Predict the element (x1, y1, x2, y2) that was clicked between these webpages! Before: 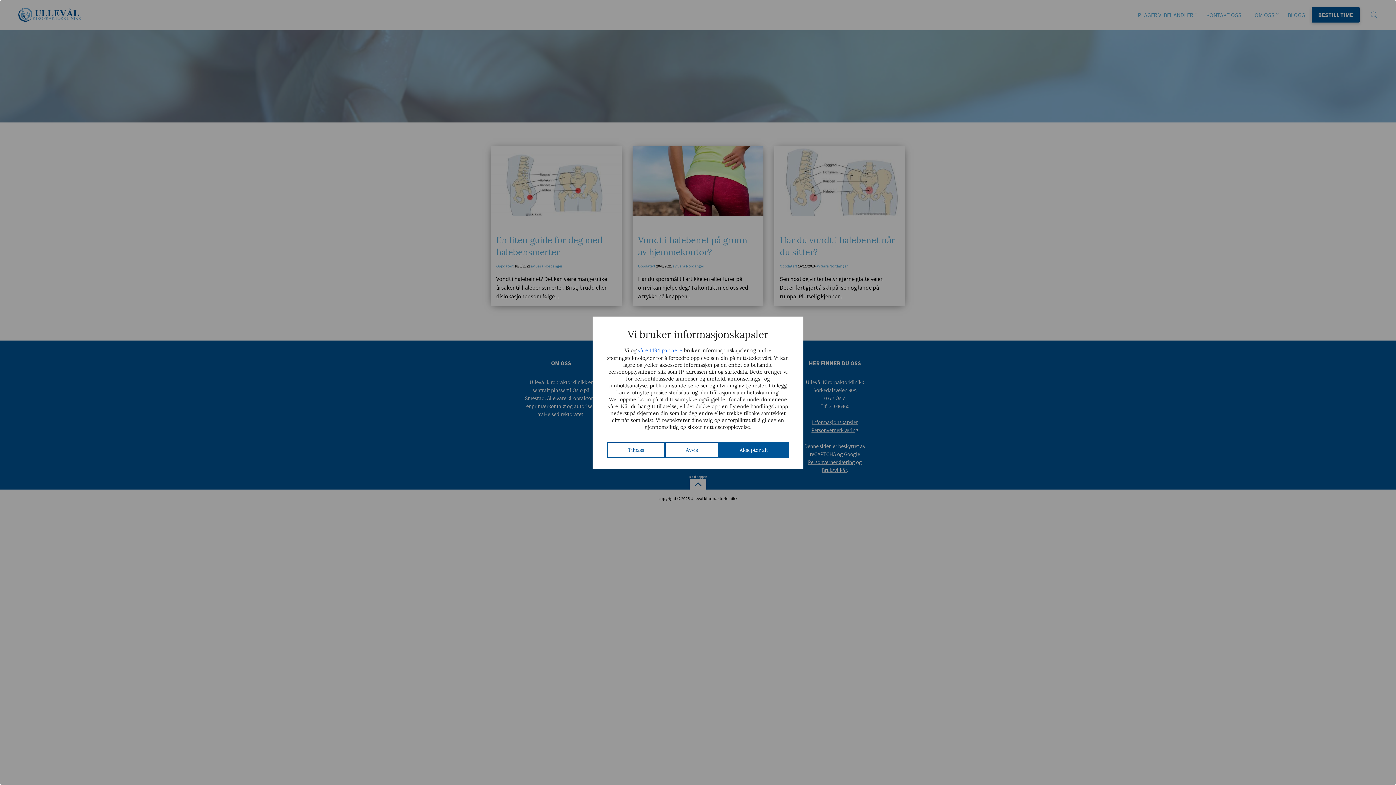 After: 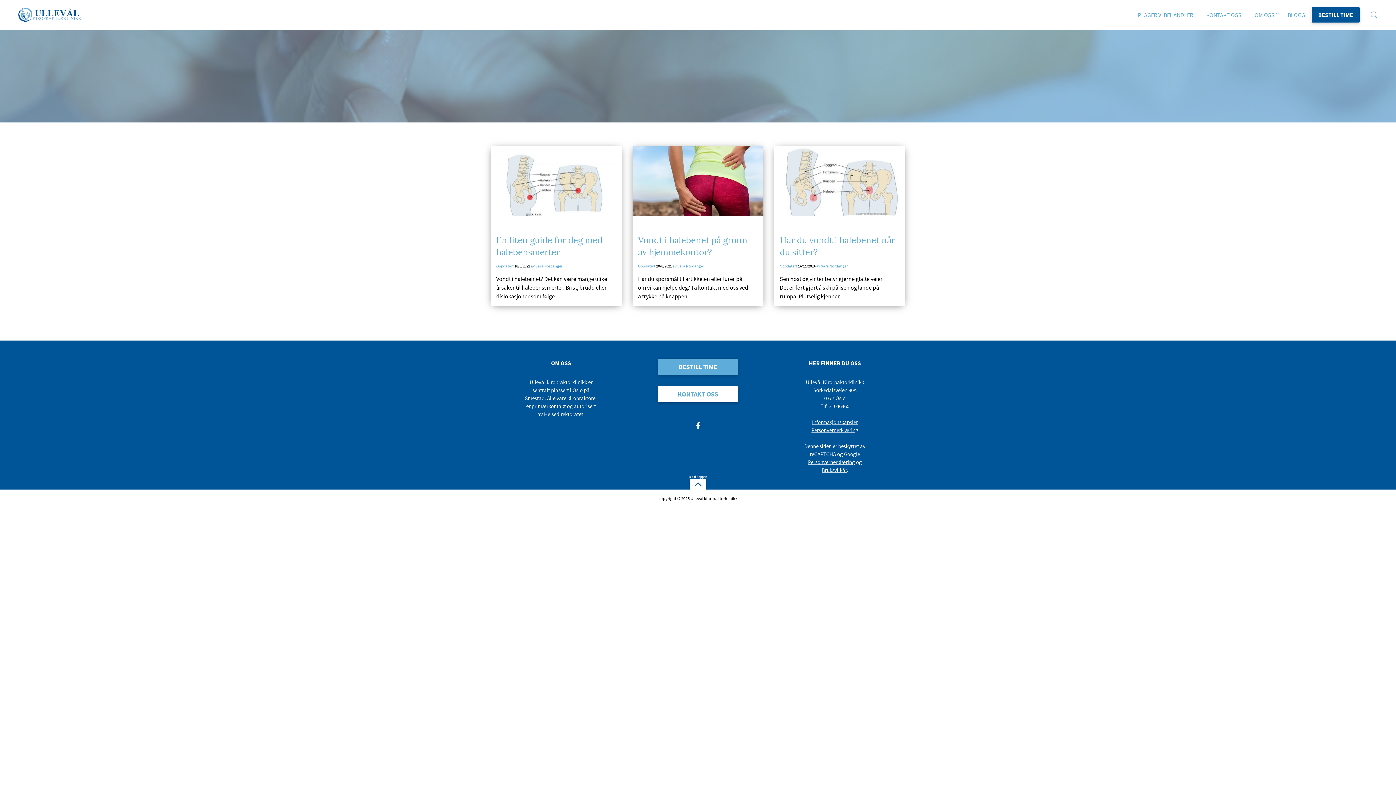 Action: bbox: (665, 442, 718, 458) label: Avvis